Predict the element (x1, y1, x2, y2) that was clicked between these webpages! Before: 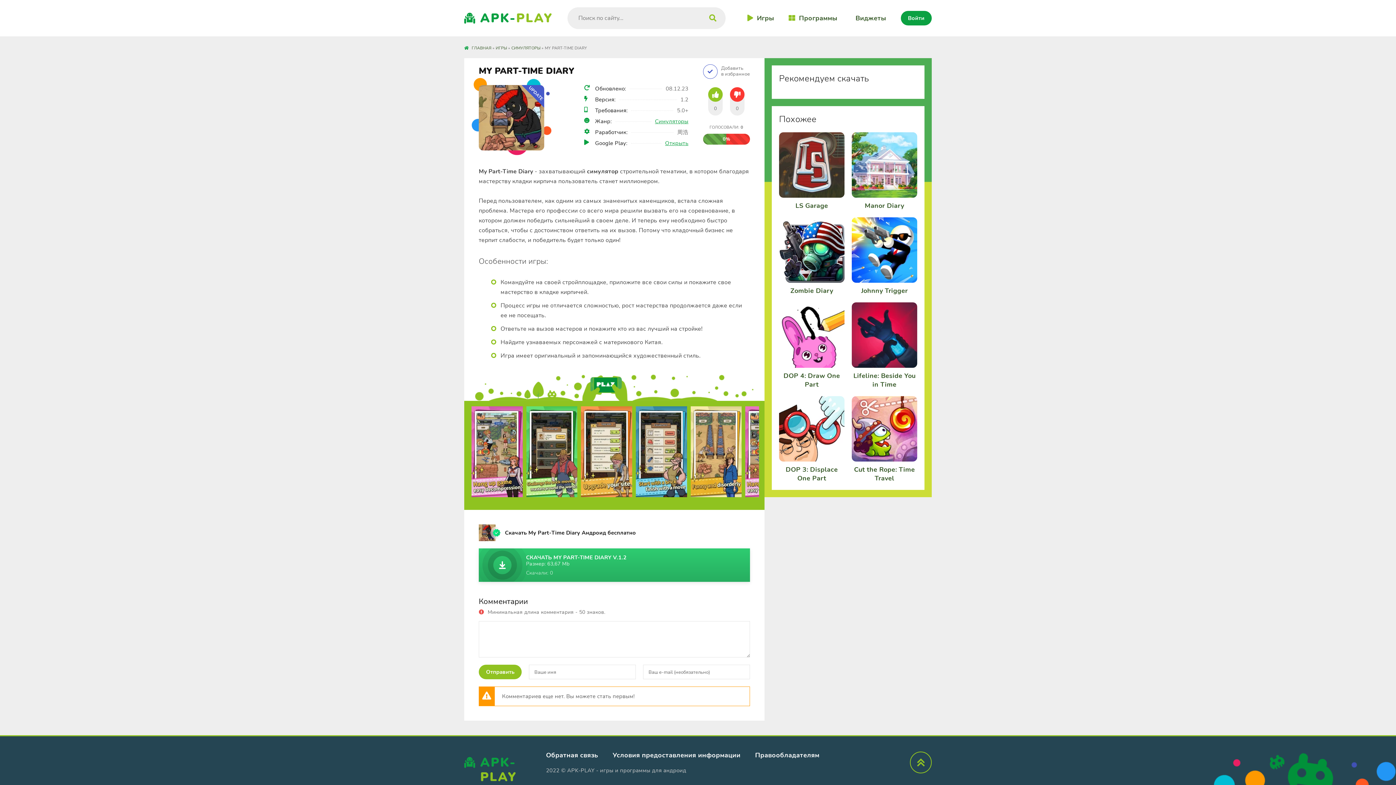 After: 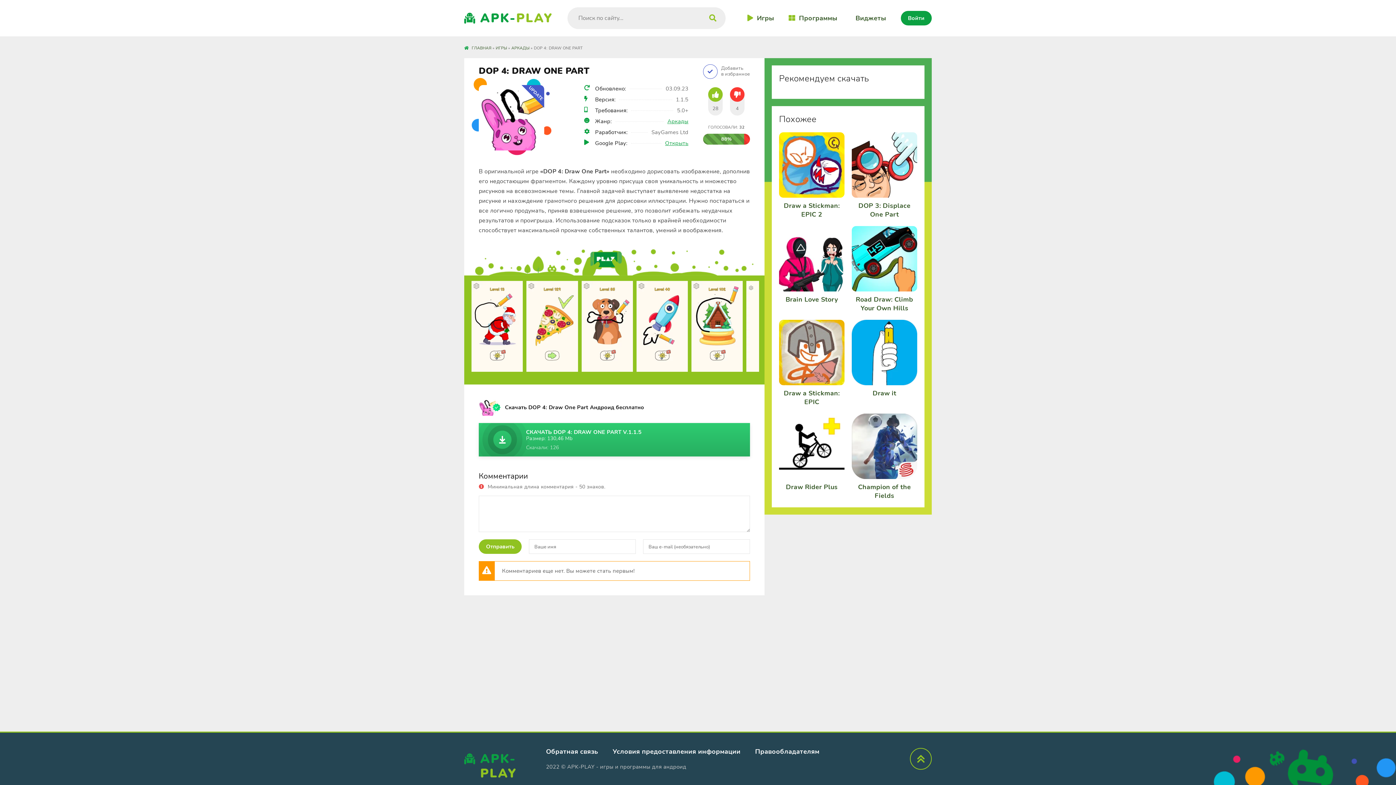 Action: bbox: (779, 302, 844, 389) label: DOP 4: Draw One Part